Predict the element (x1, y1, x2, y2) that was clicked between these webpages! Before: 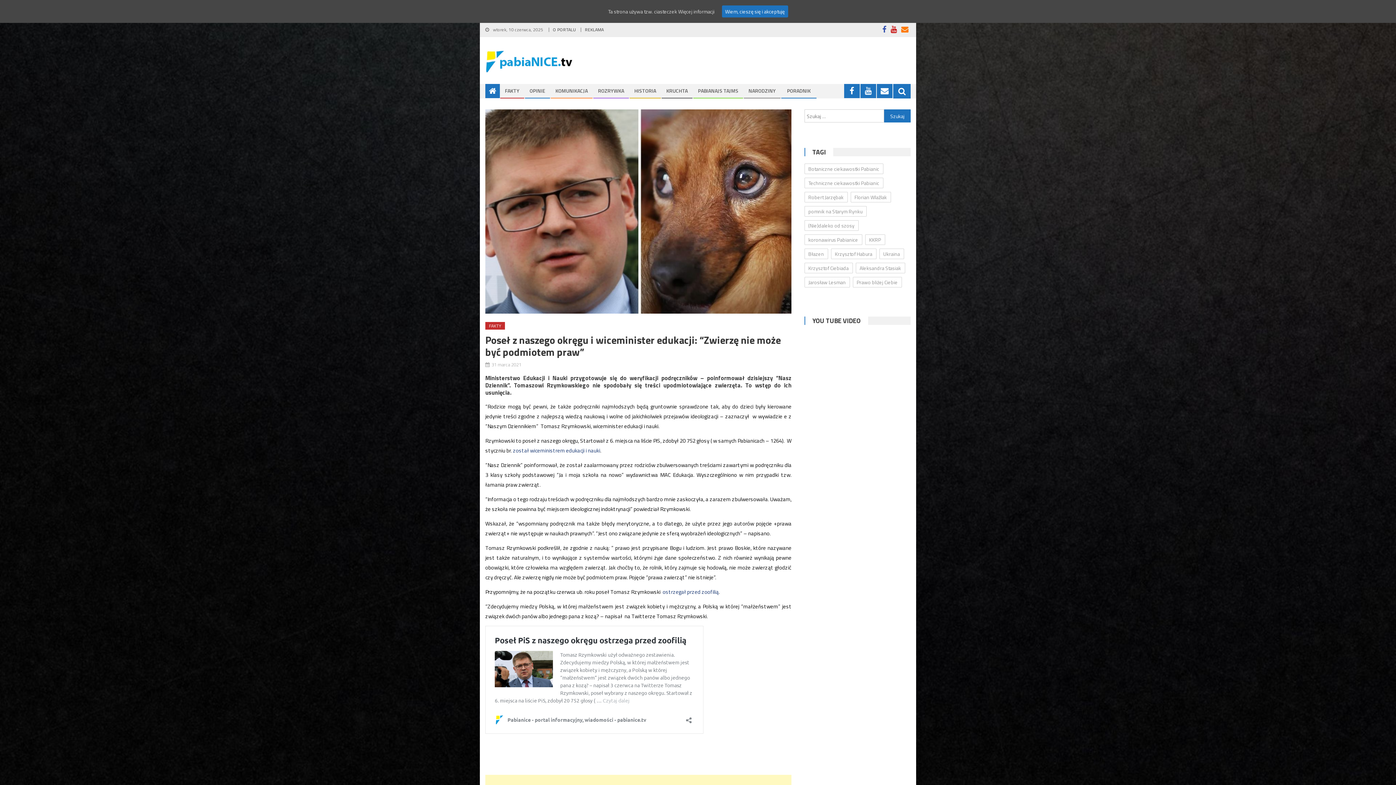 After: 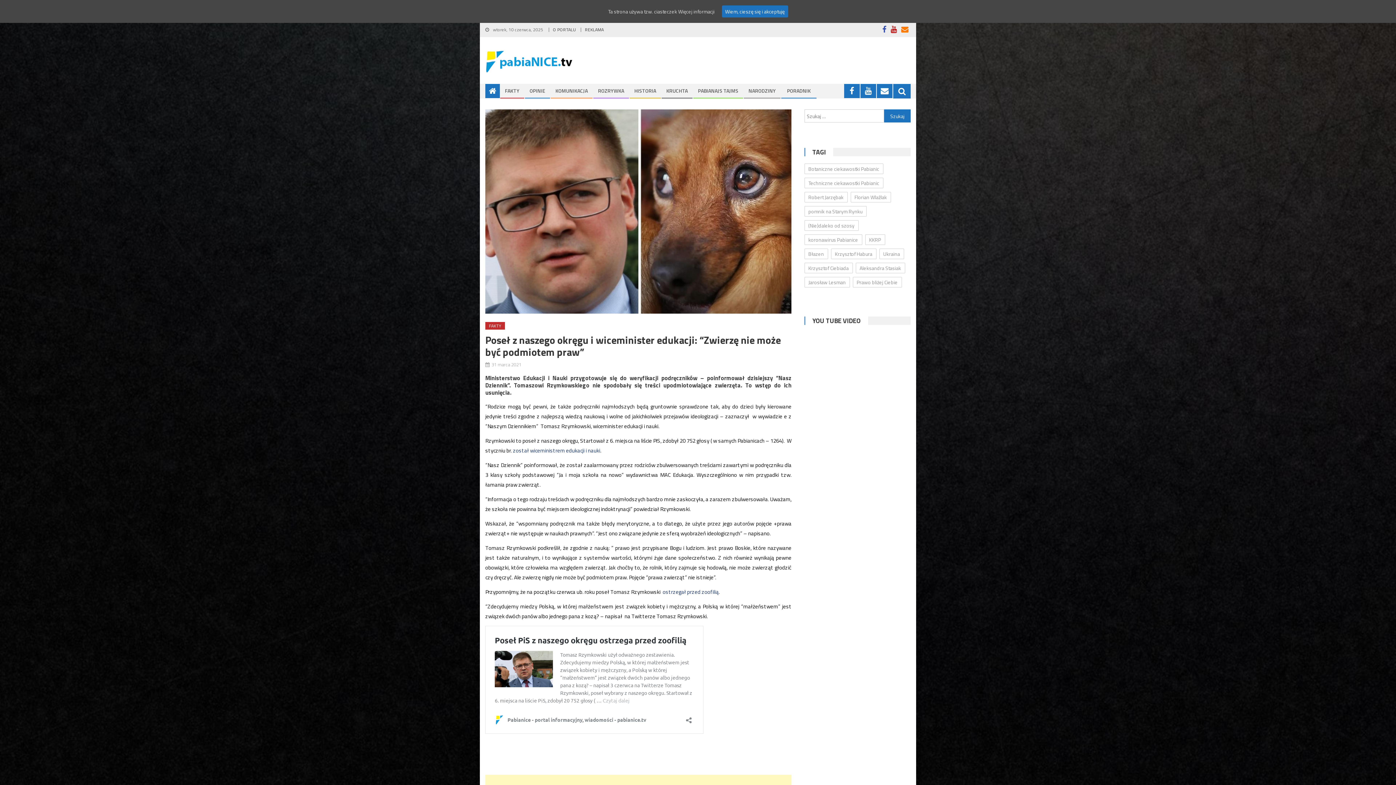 Action: bbox: (849, 84, 854, 97)